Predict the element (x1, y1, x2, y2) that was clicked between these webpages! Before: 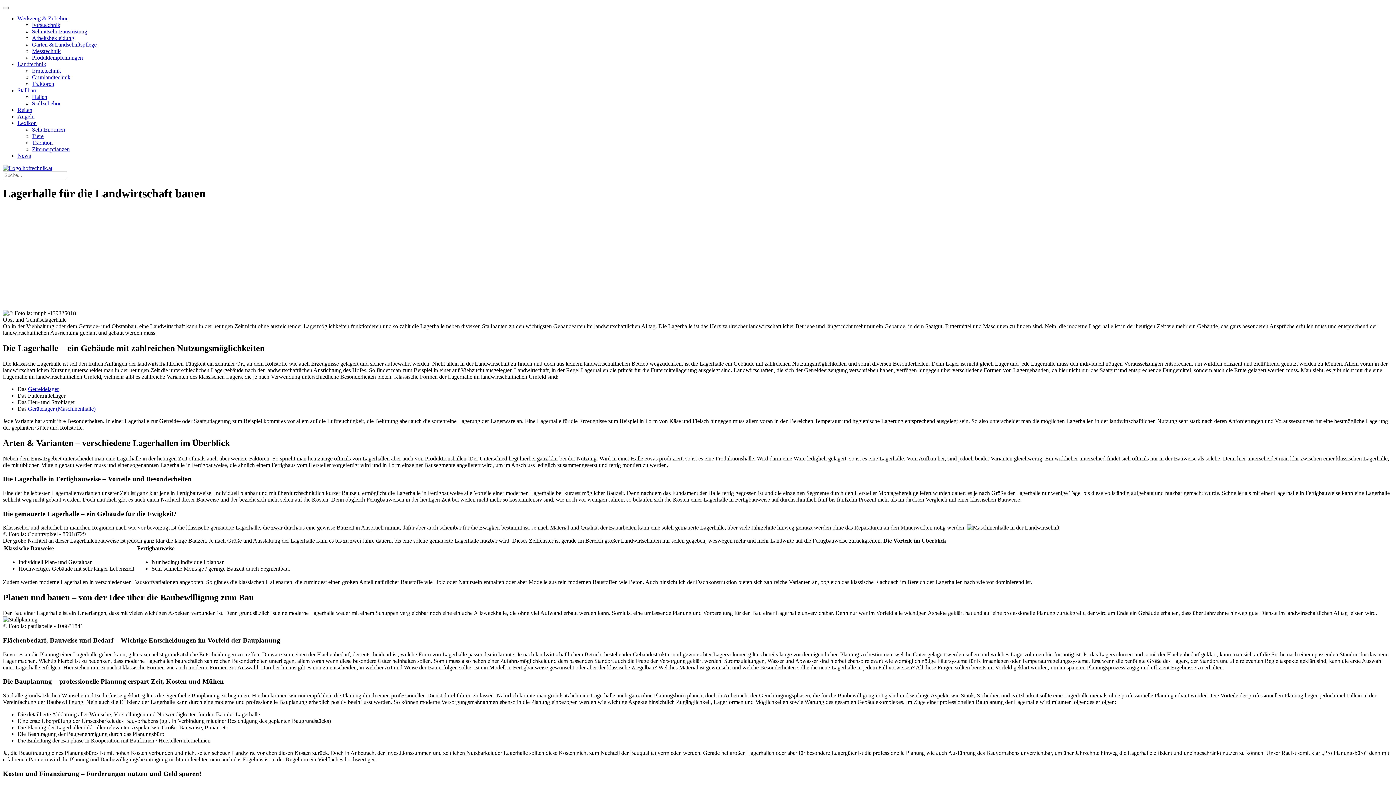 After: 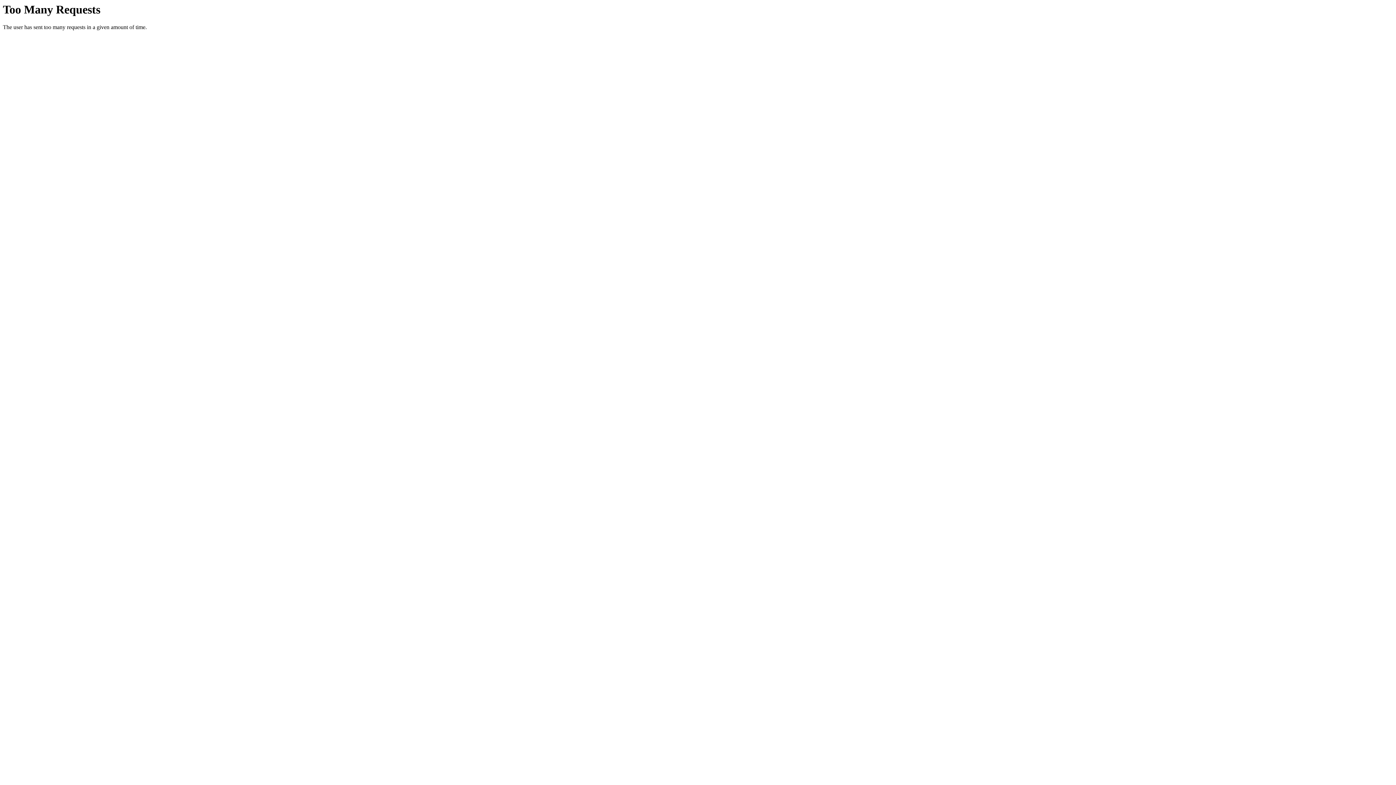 Action: label: Getreidelager bbox: (28, 386, 58, 392)